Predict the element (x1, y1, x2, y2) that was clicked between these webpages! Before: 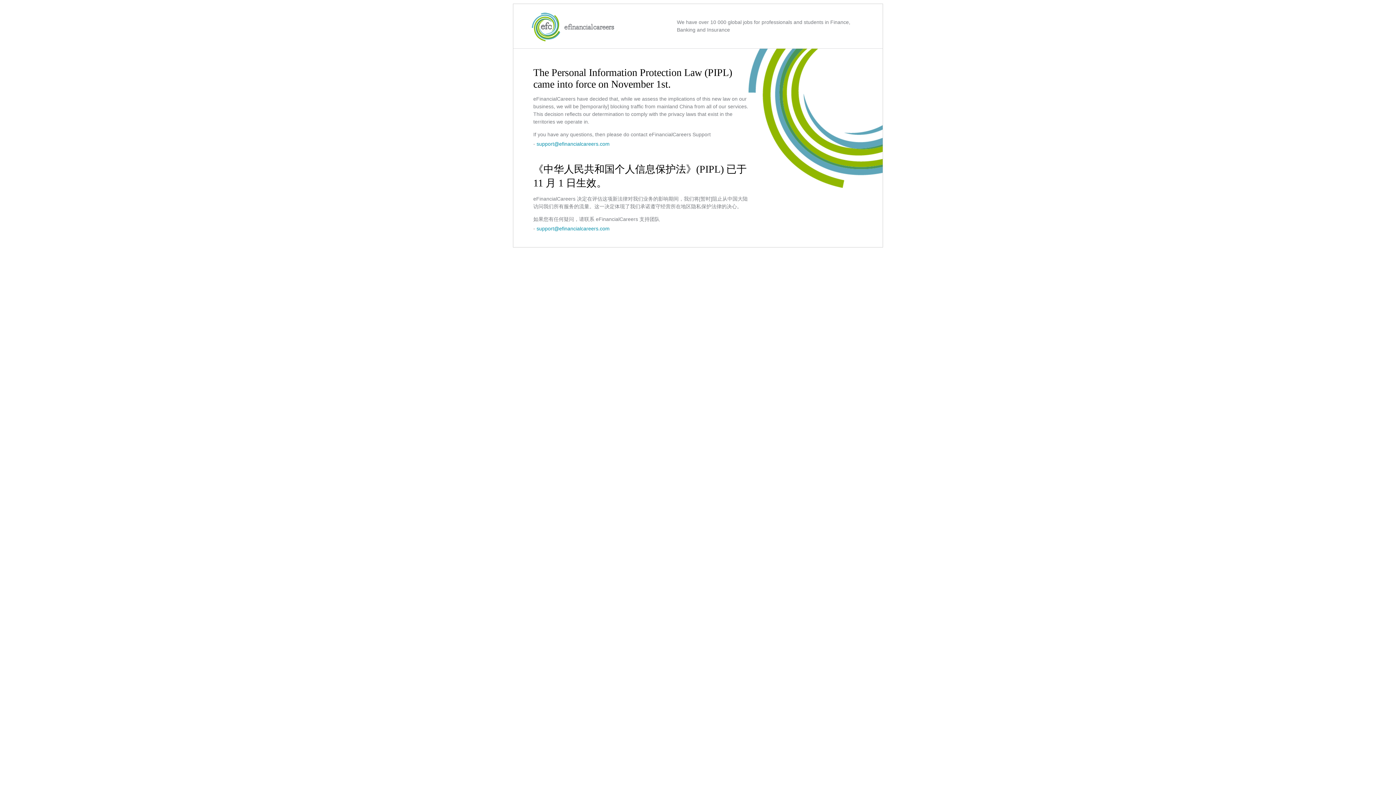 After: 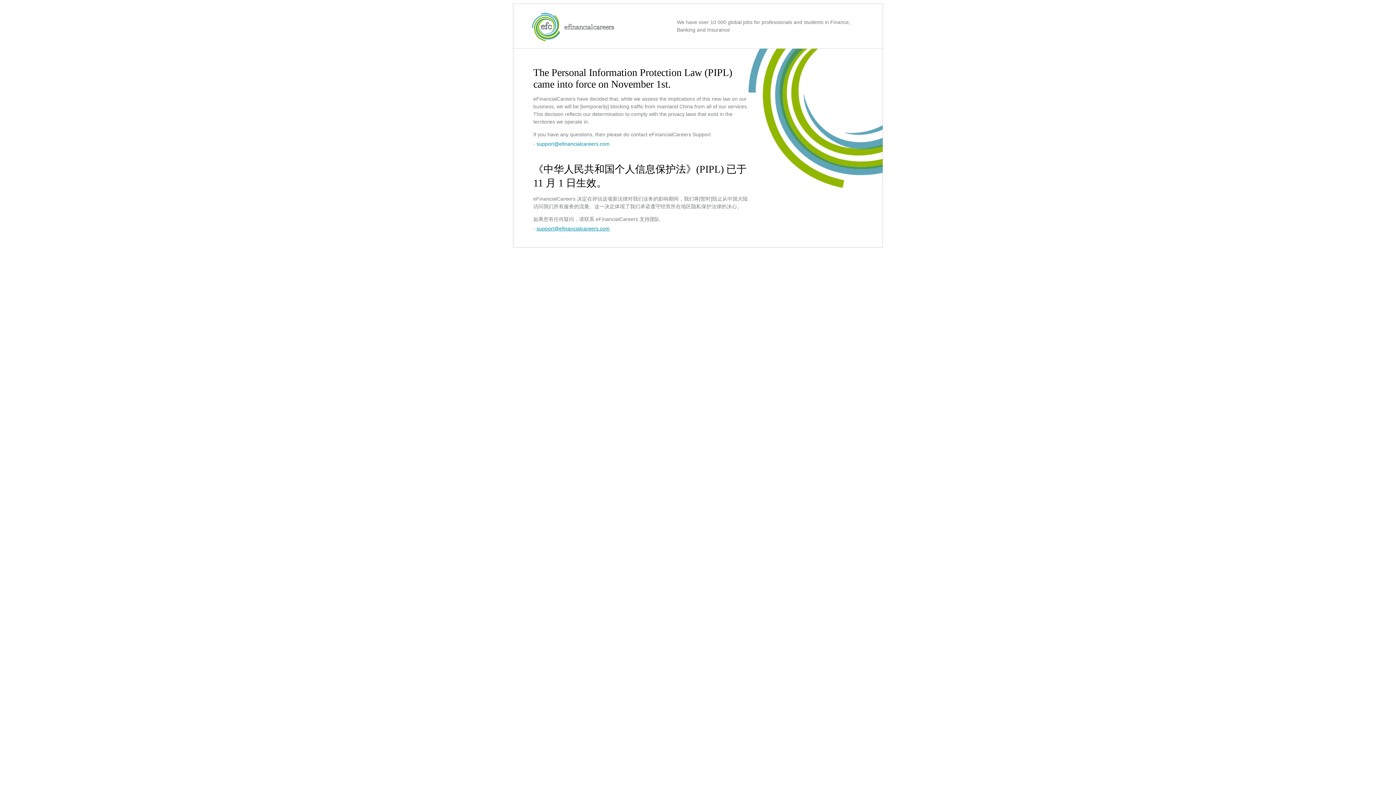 Action: label: support@efinancialcareers.com bbox: (536, 225, 609, 231)